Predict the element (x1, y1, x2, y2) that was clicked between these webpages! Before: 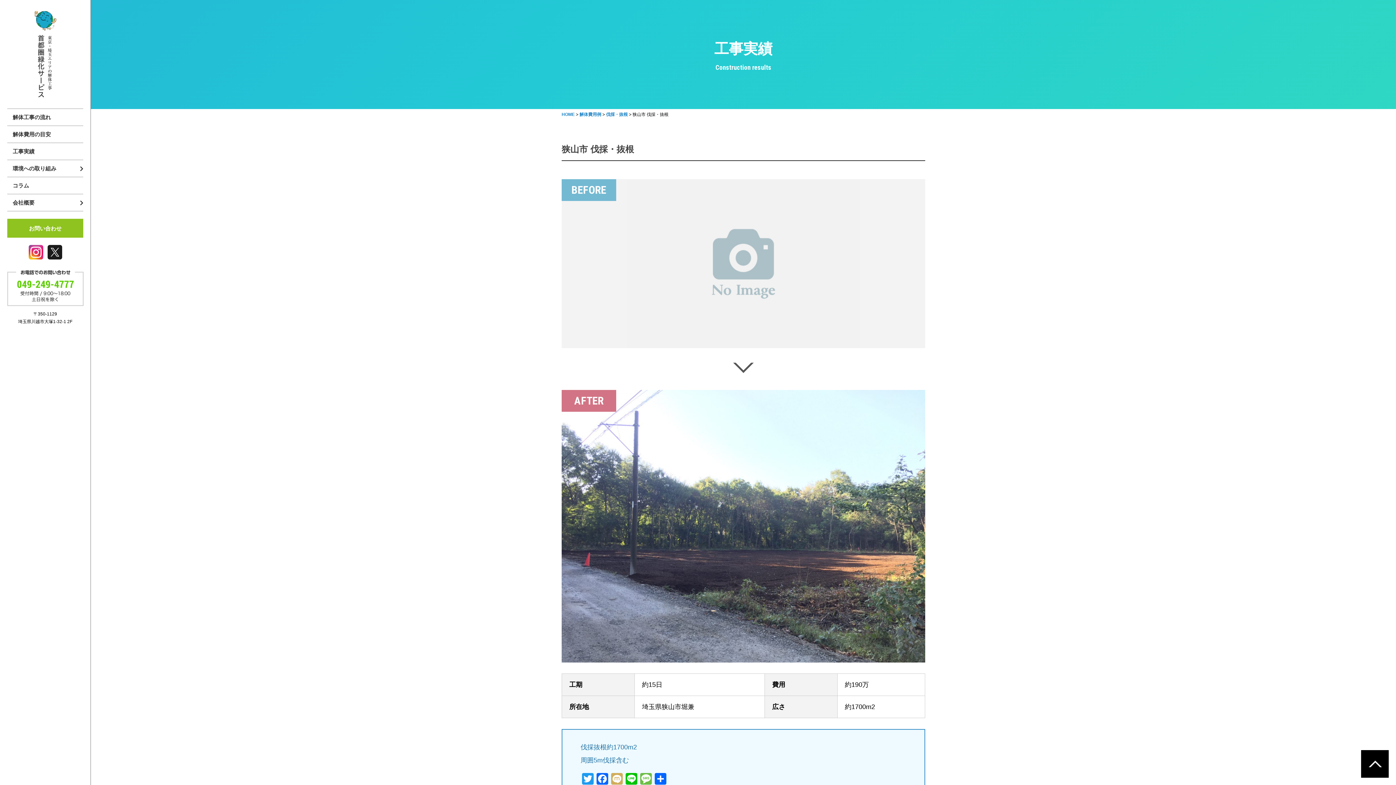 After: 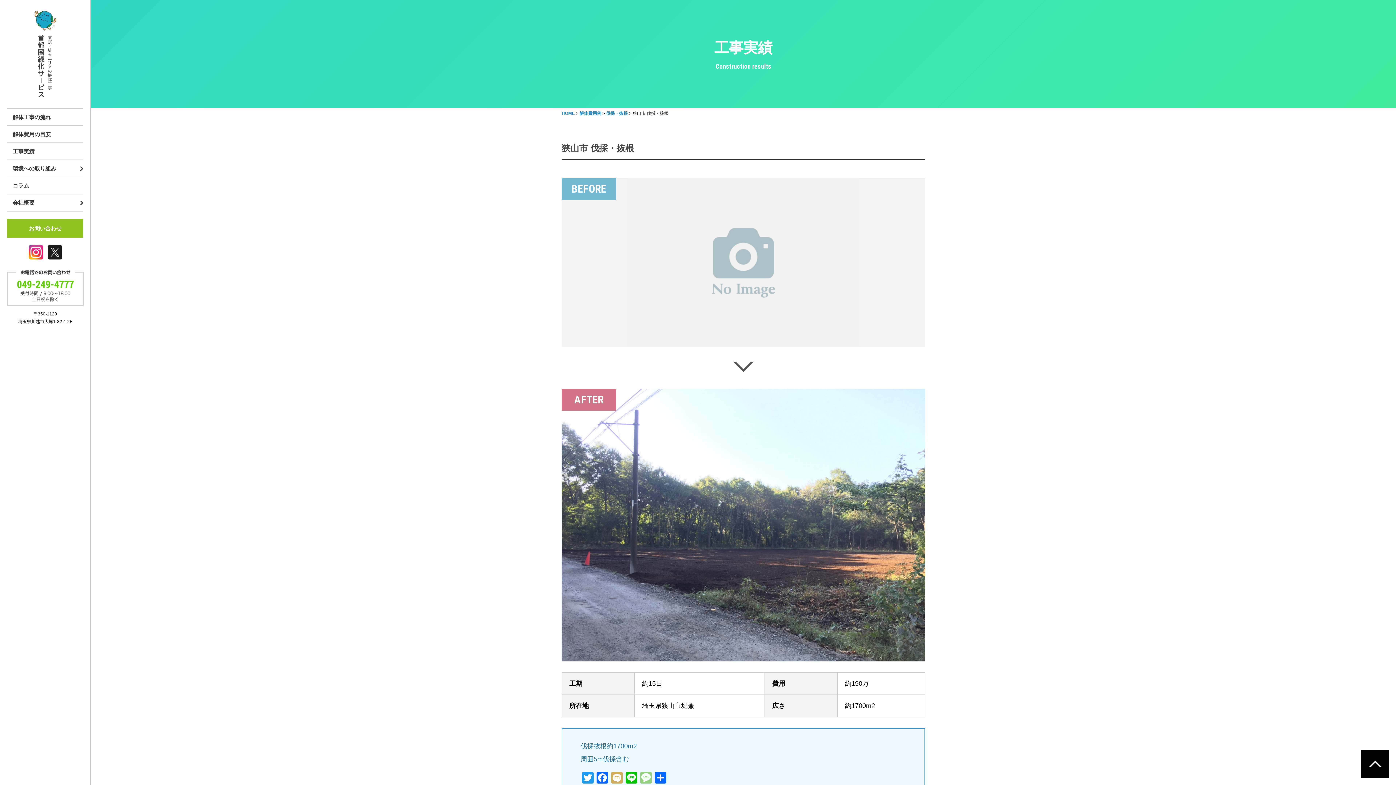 Action: bbox: (638, 773, 653, 786) label: Message